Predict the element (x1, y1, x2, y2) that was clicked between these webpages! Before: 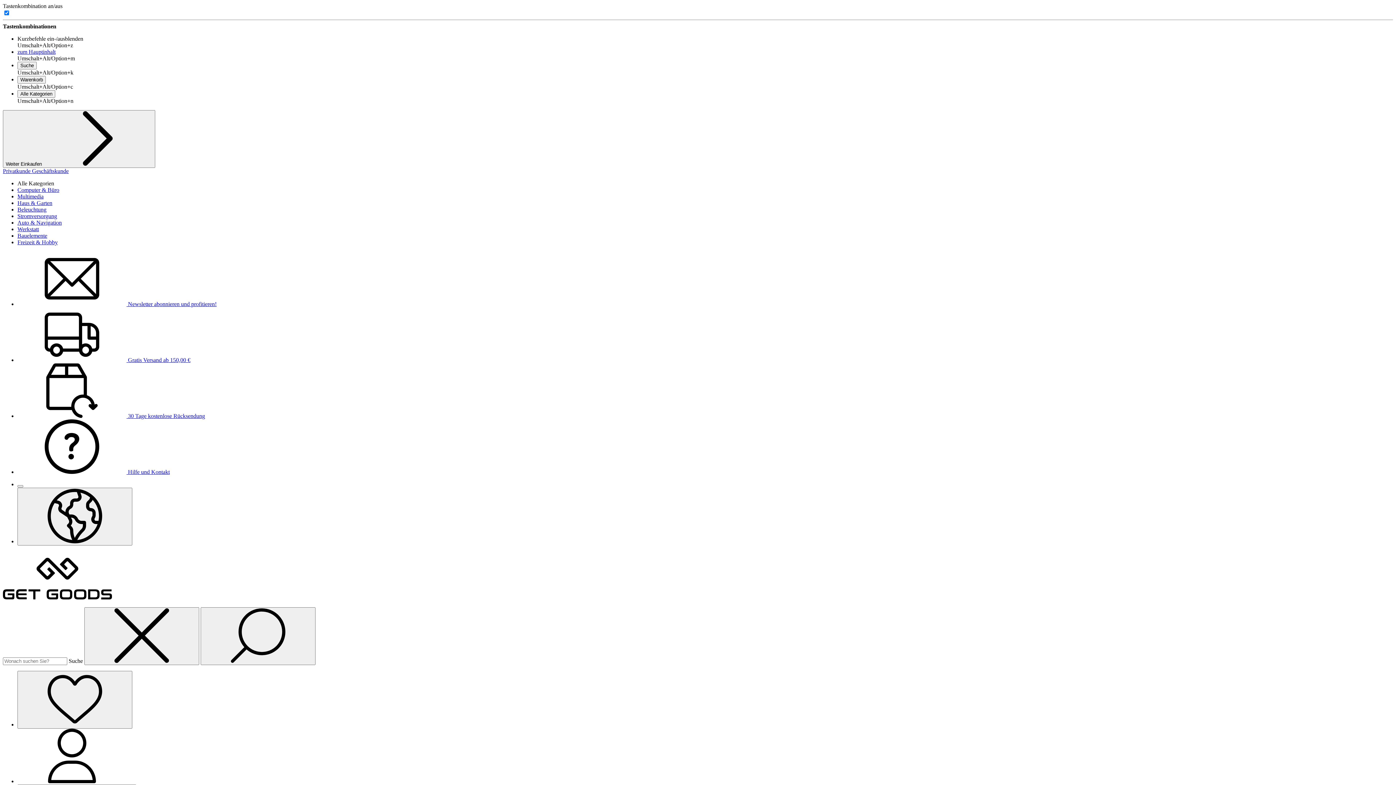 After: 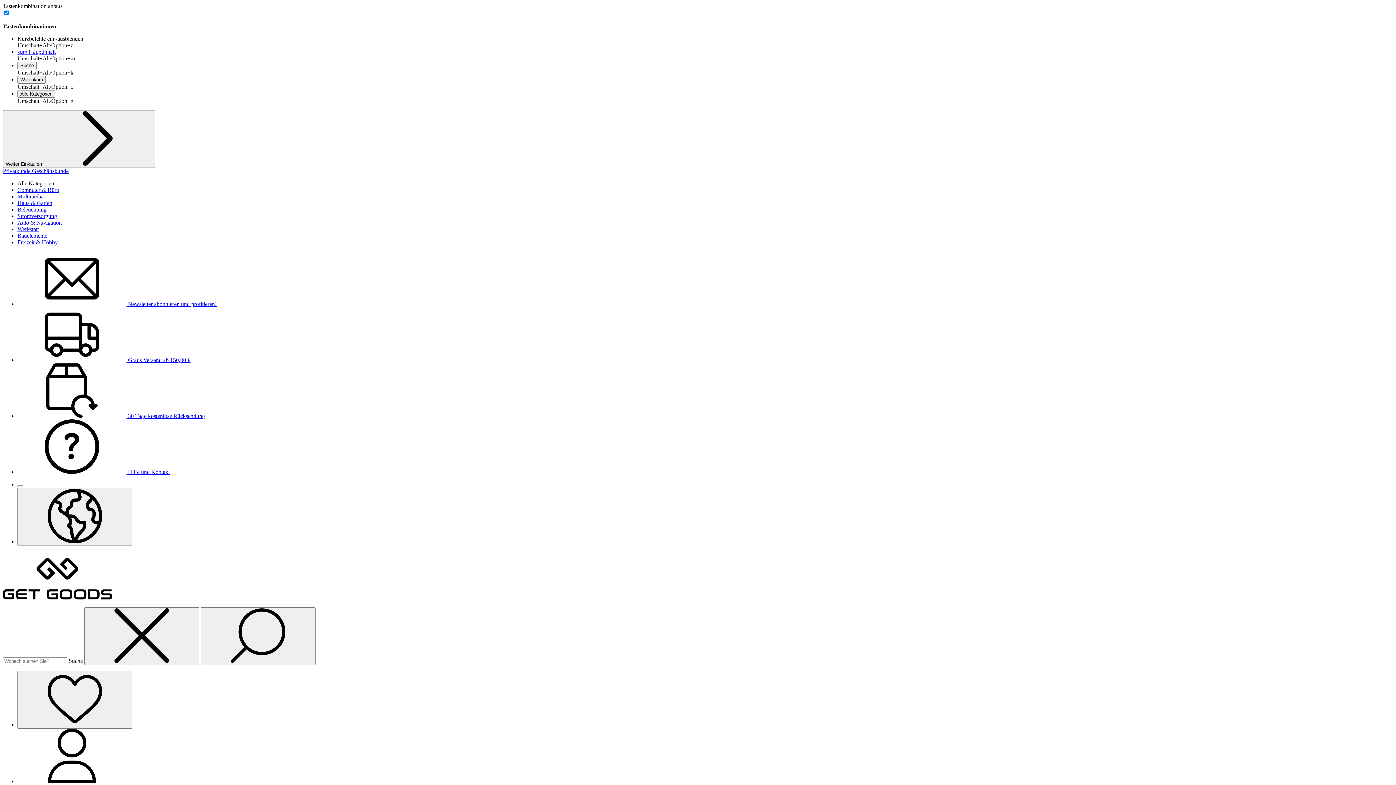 Action: label: Bauelemente bbox: (17, 232, 47, 238)